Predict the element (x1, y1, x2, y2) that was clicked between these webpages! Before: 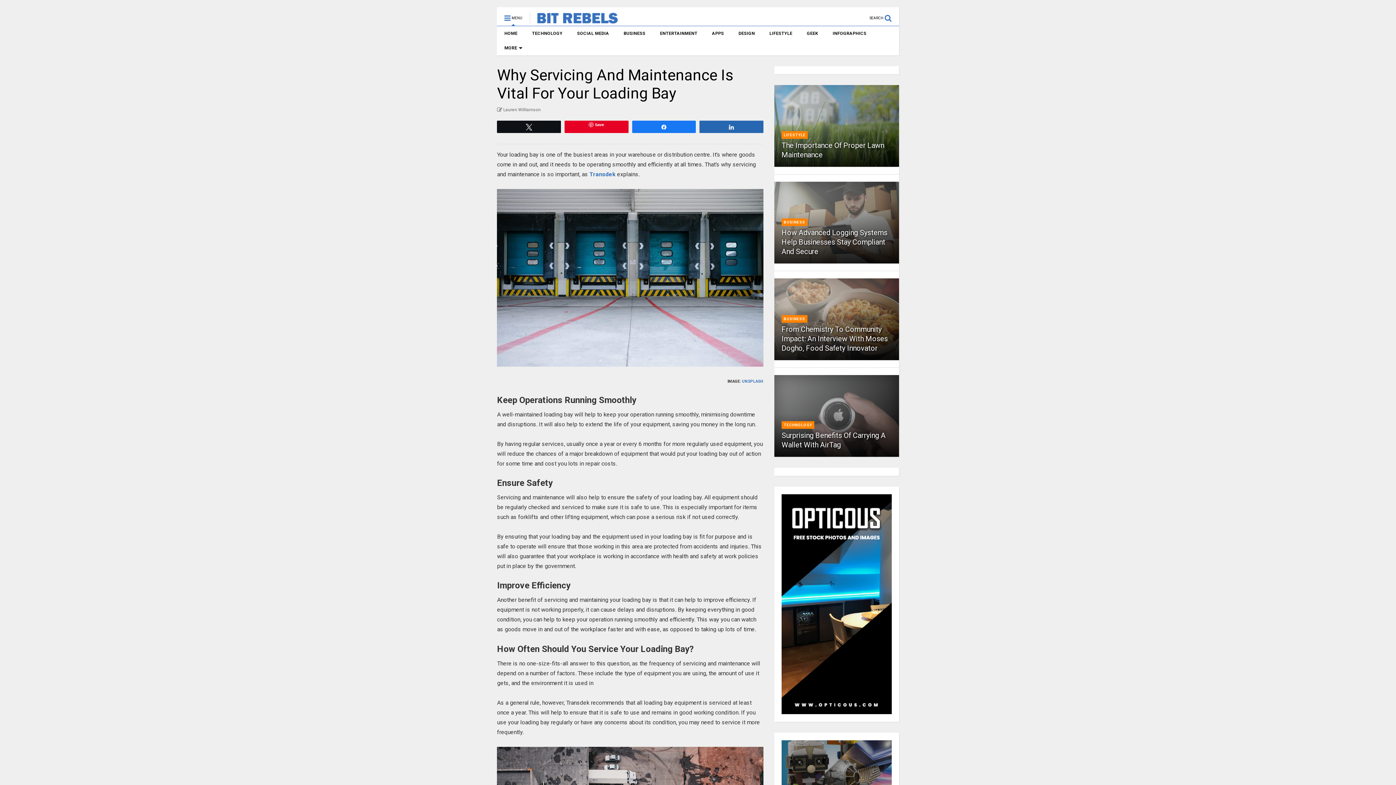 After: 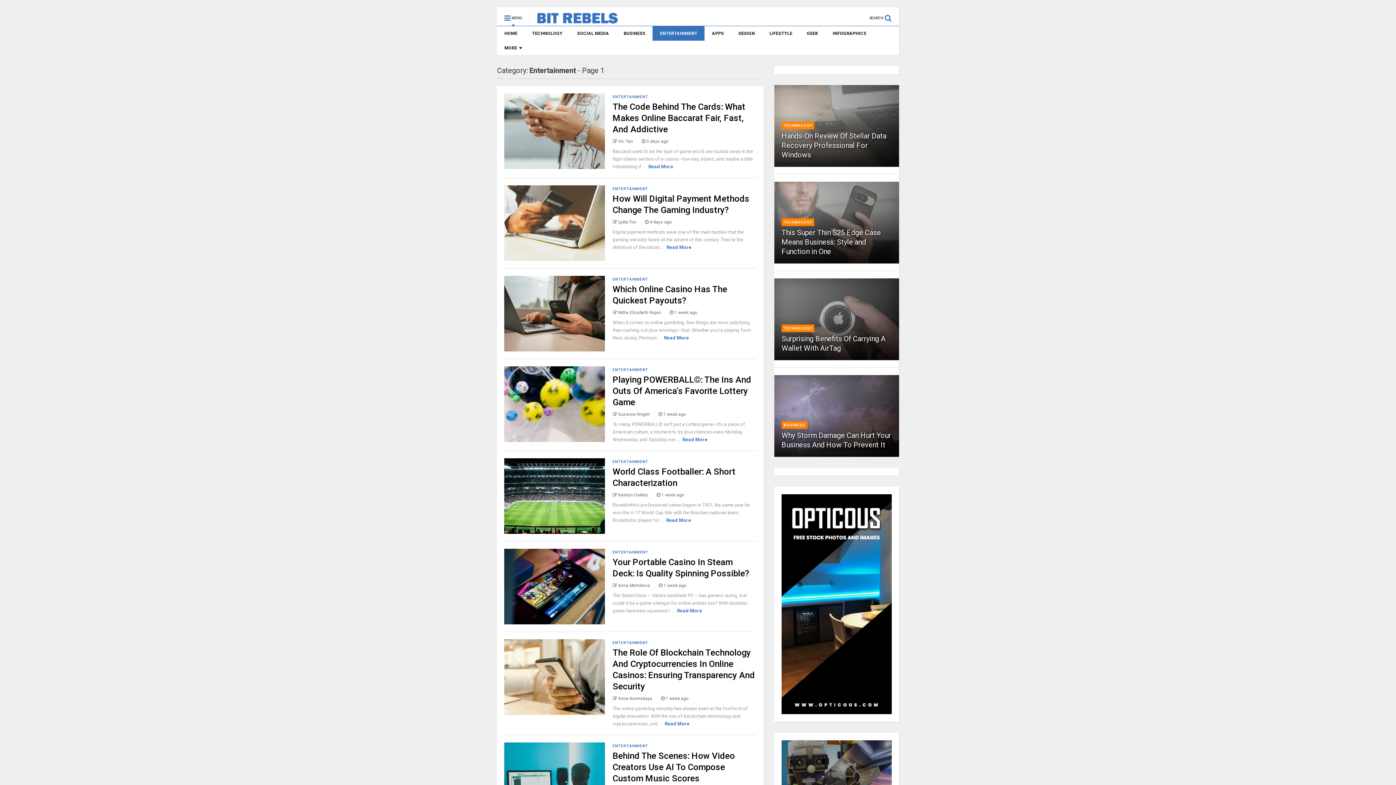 Action: label: ENTERTAINMENT bbox: (652, 26, 704, 40)